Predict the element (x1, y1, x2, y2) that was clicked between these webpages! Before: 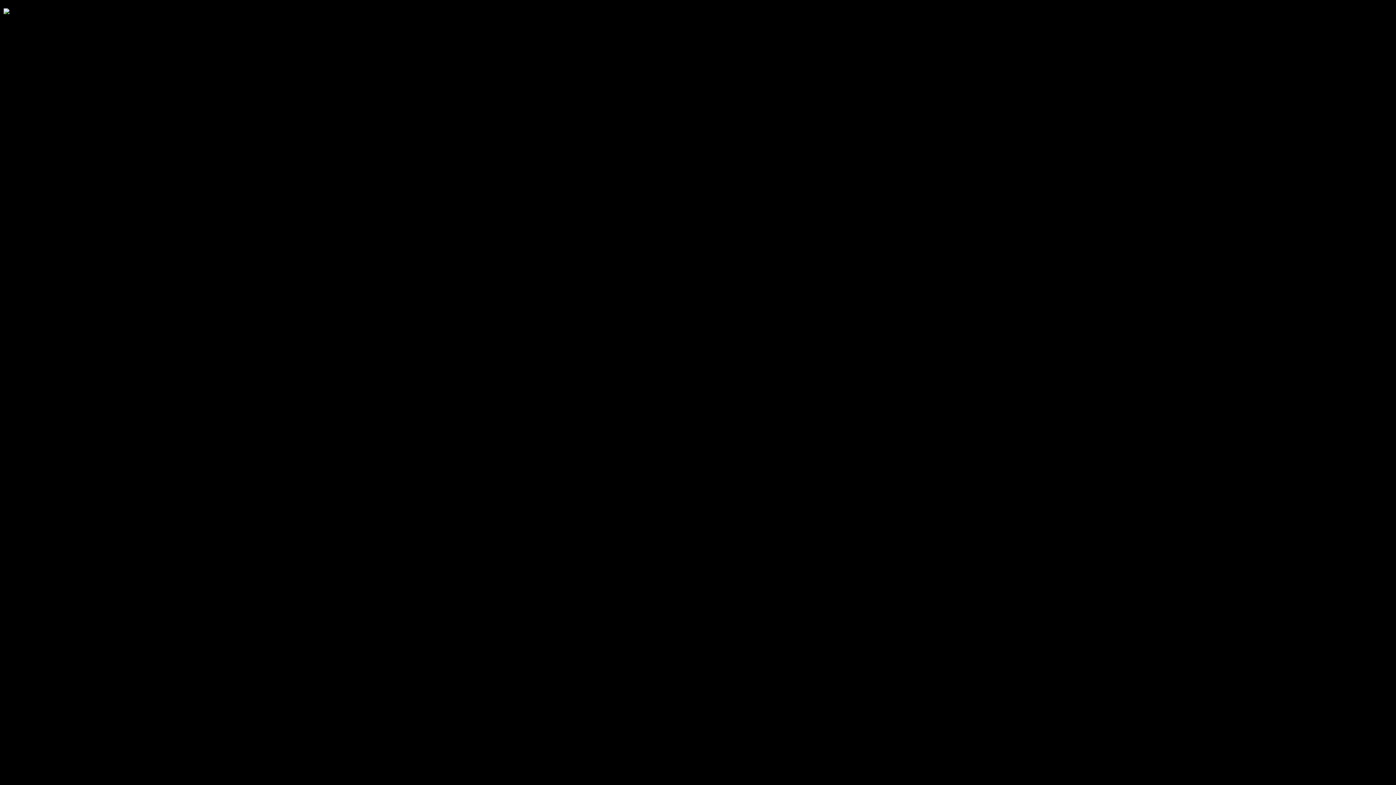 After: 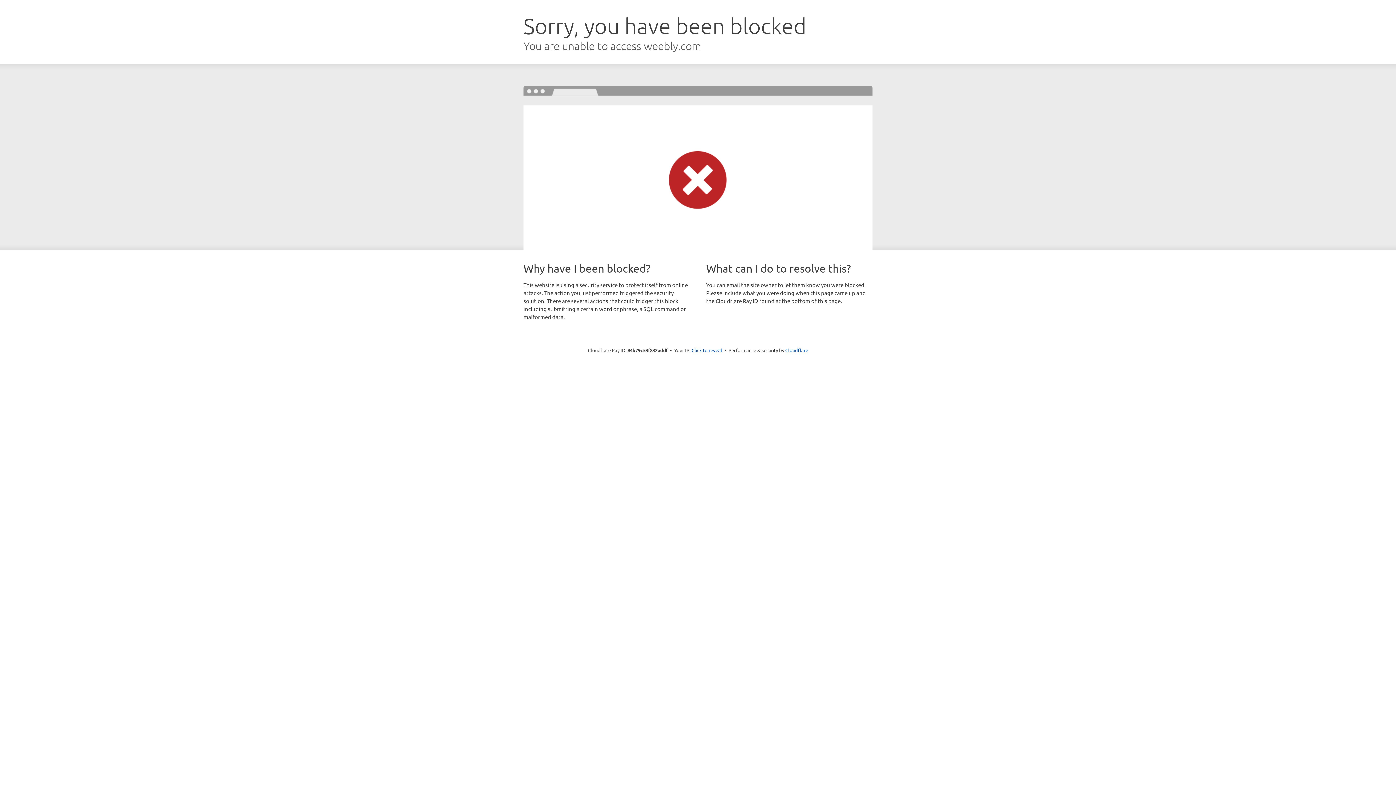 Action: bbox: (3, 8, 9, 13)